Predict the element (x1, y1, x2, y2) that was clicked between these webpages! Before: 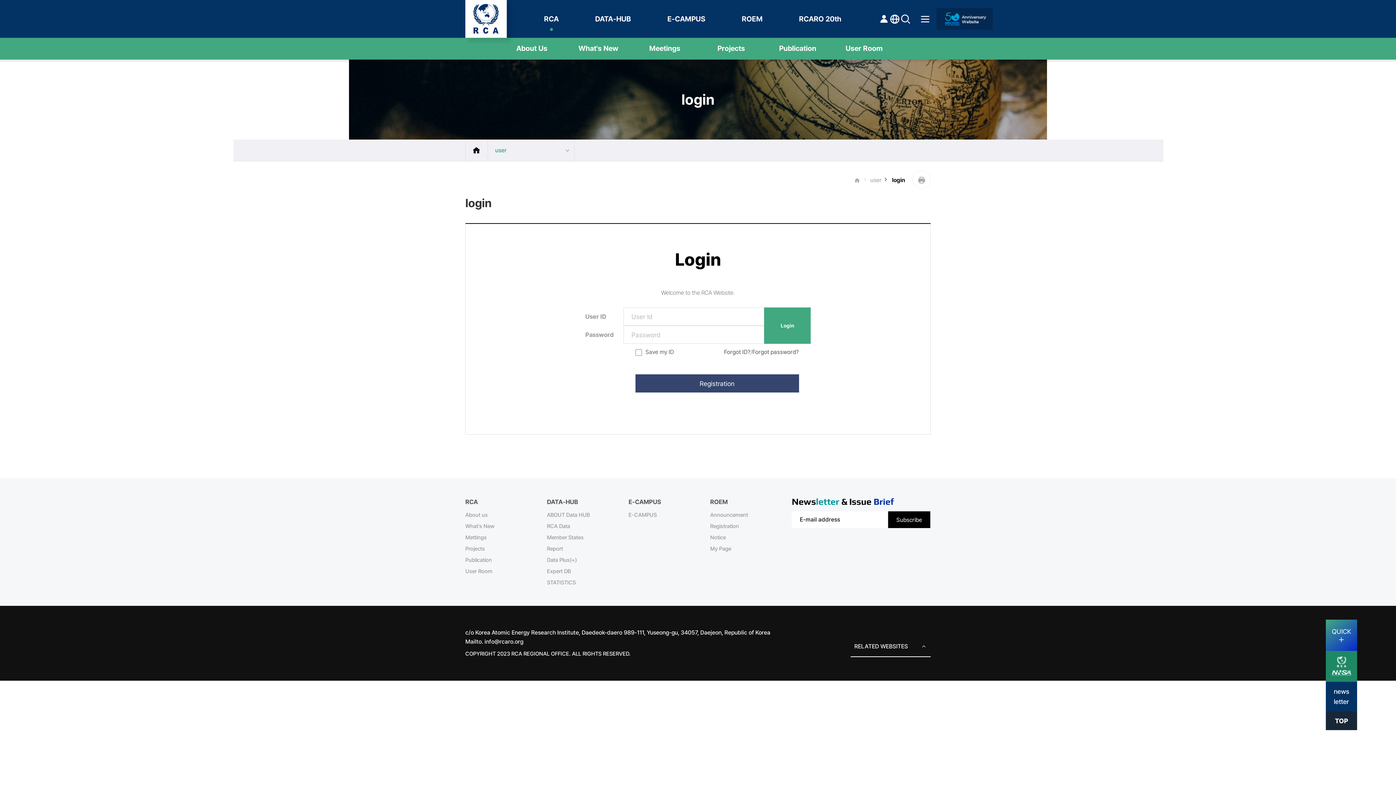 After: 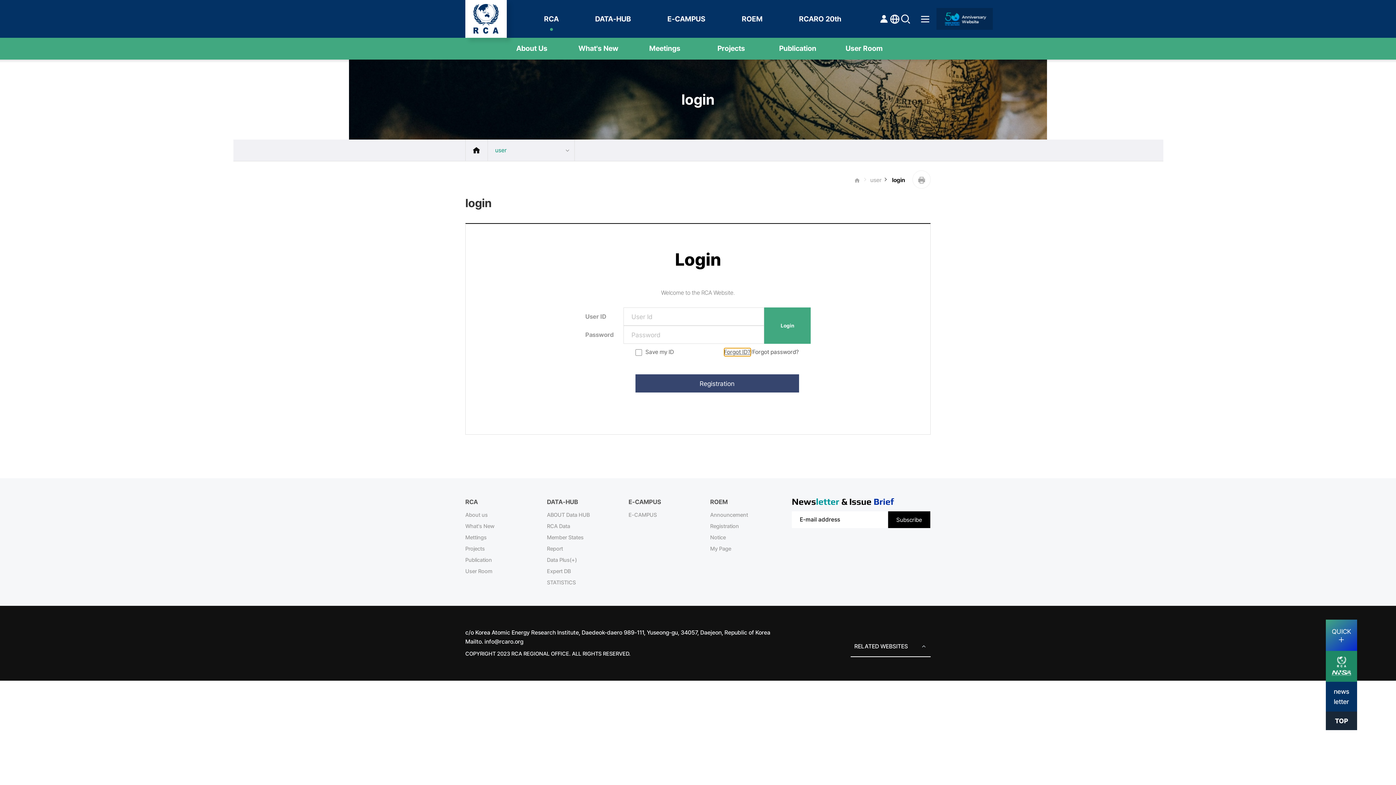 Action: label: Forgot ID? bbox: (724, 348, 750, 356)